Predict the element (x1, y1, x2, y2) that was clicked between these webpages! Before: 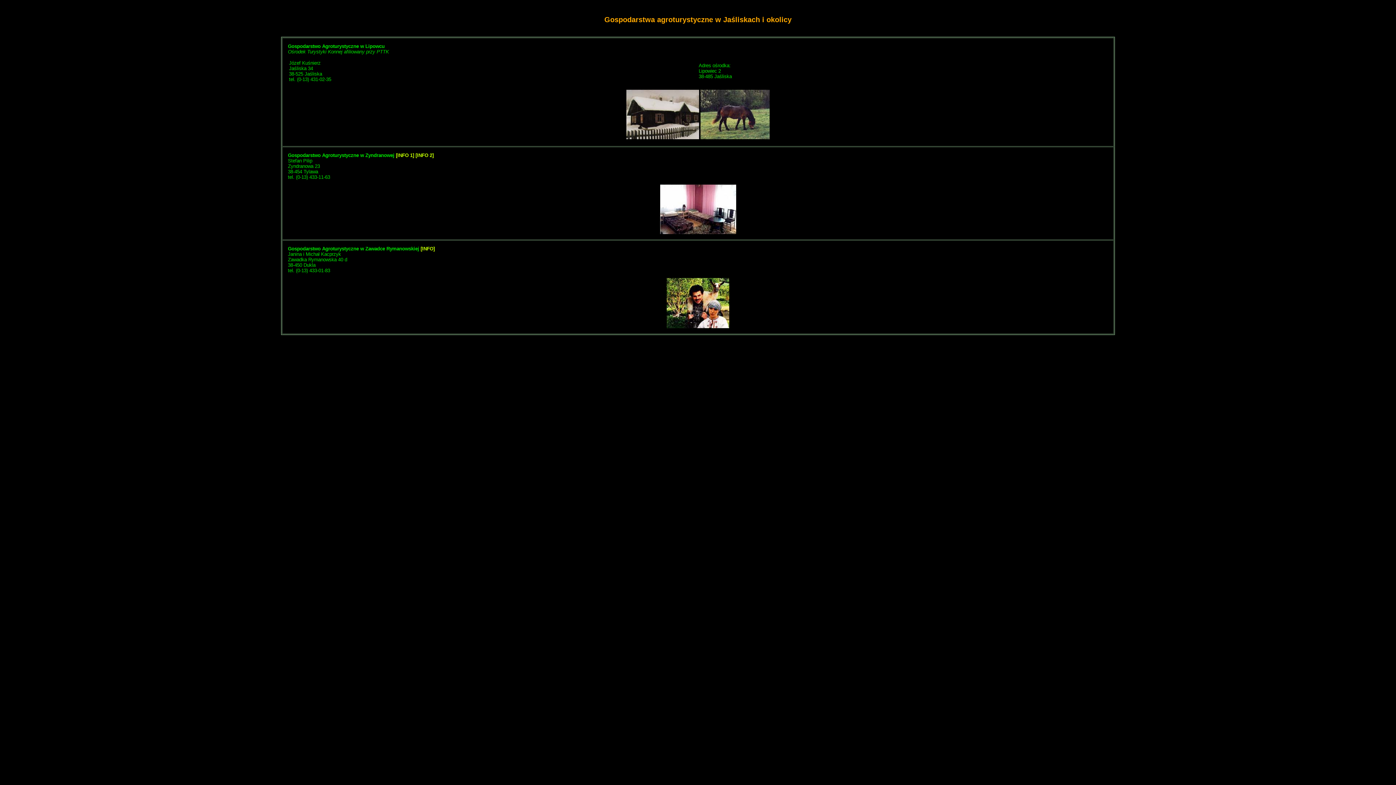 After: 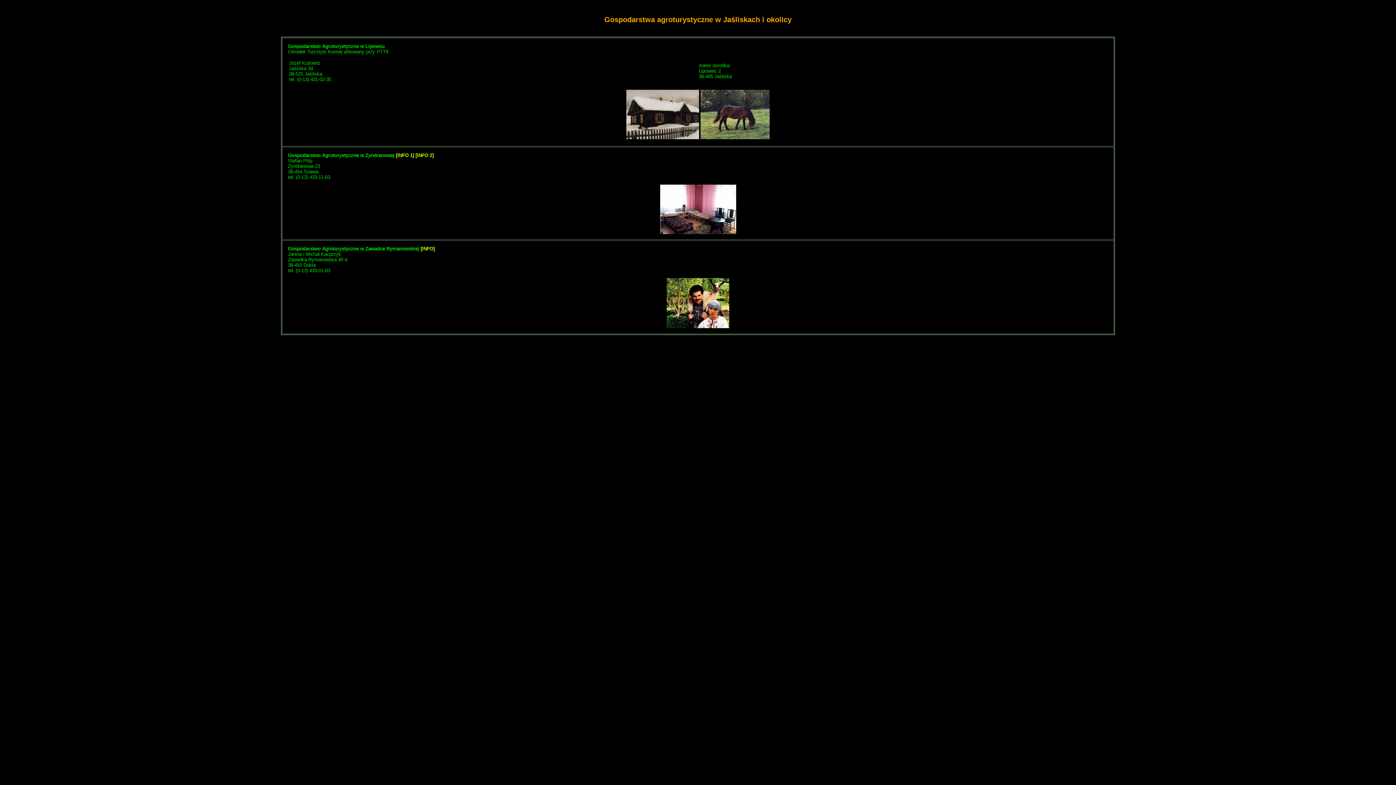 Action: bbox: (700, 134, 769, 140)